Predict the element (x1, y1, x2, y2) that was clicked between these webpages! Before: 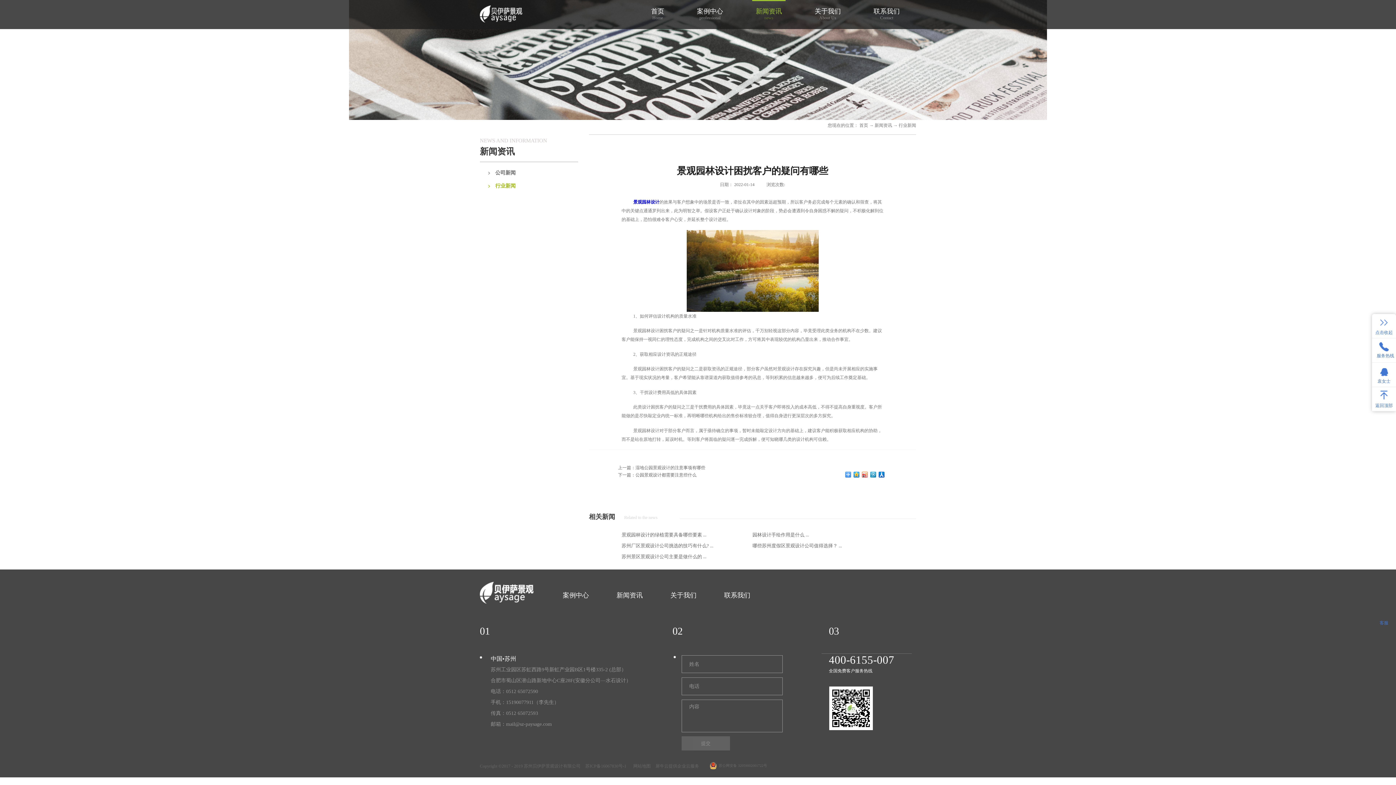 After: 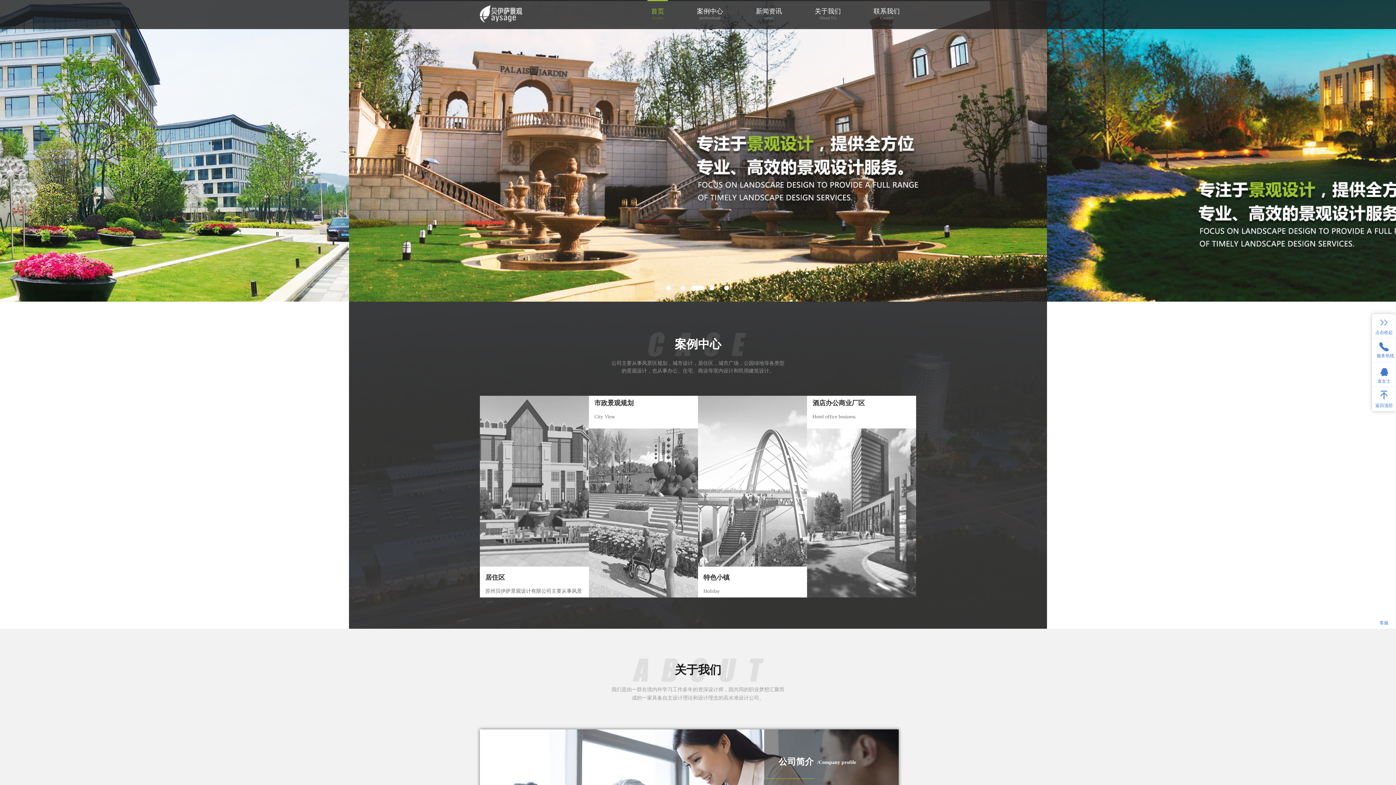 Action: label: 首页
Home bbox: (647, 6, 668, 20)